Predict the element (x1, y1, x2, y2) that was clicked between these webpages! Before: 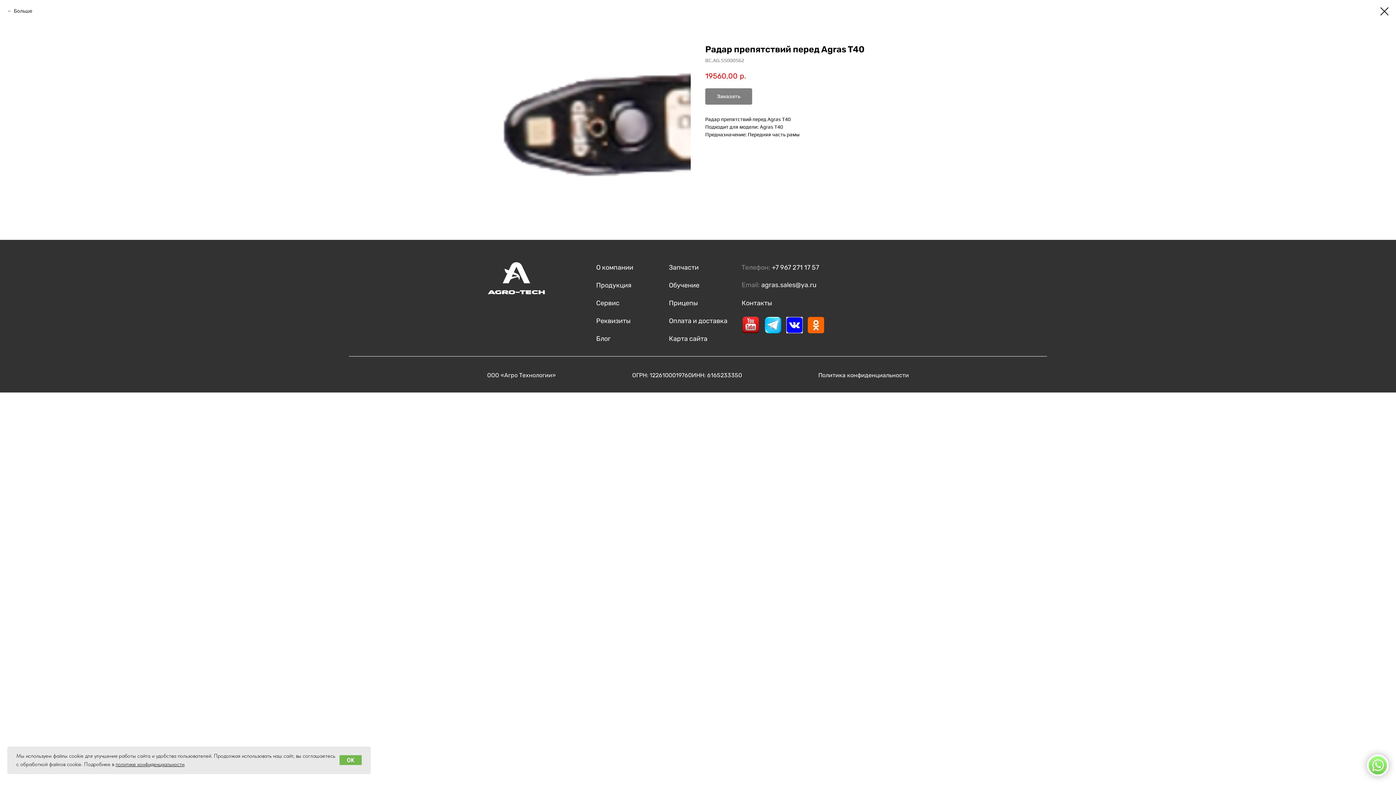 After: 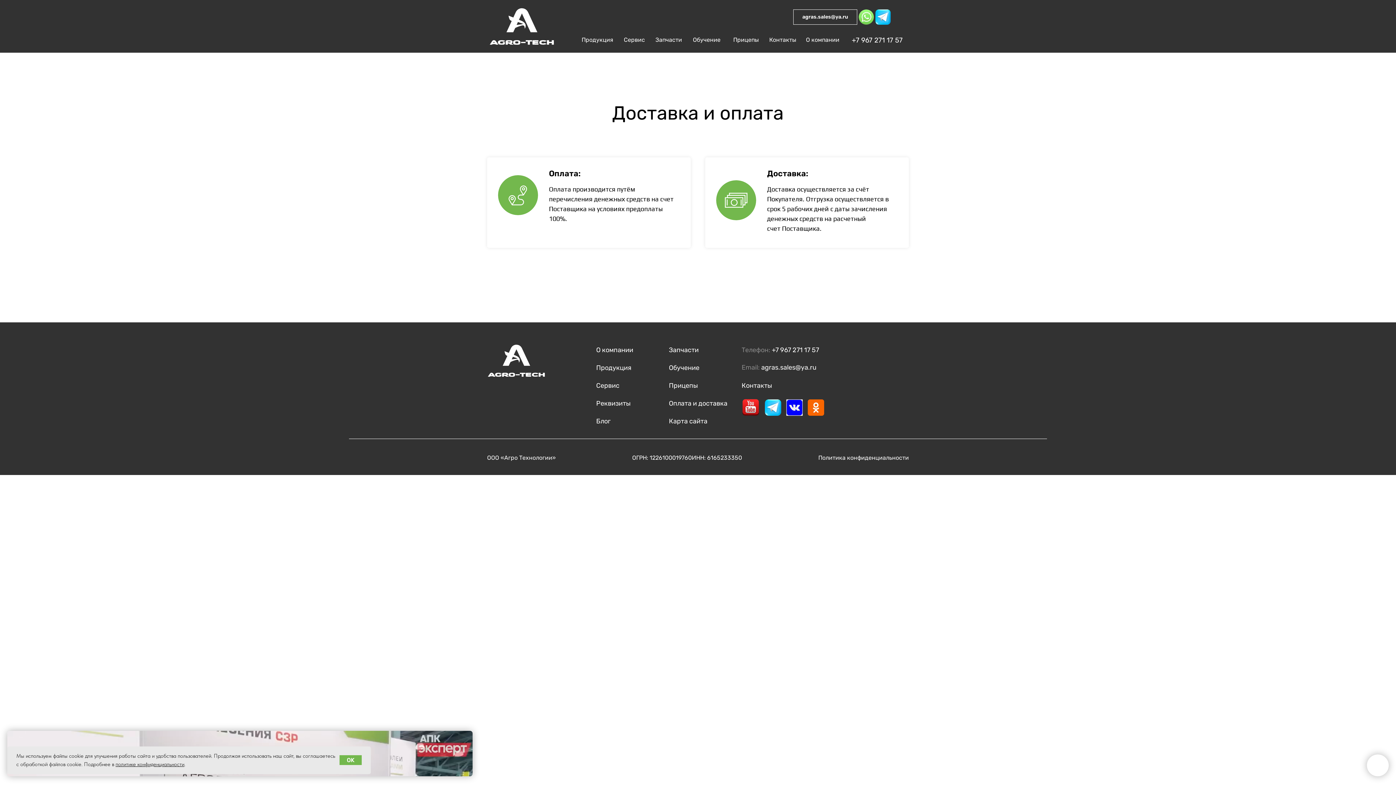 Action: label: Оплата и доставка bbox: (669, 317, 727, 325)